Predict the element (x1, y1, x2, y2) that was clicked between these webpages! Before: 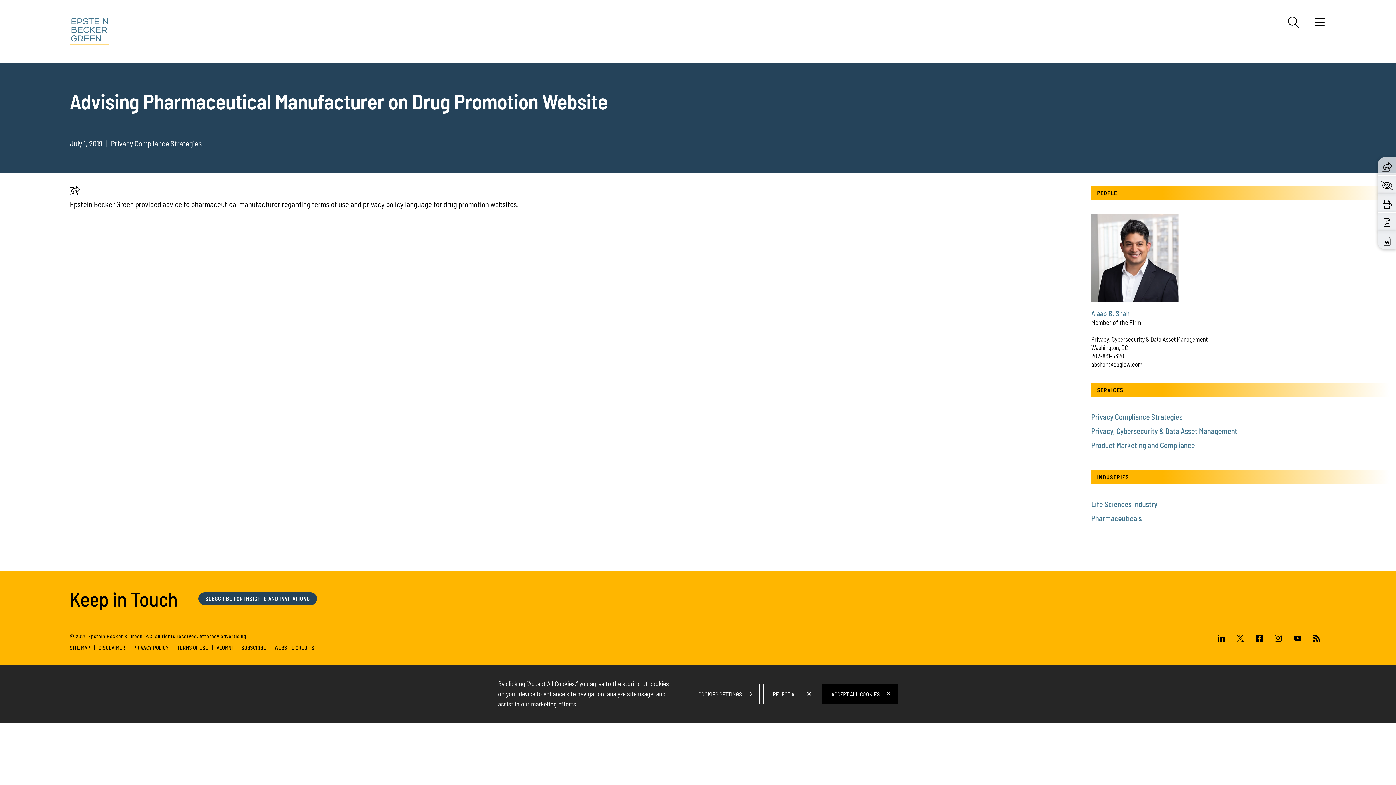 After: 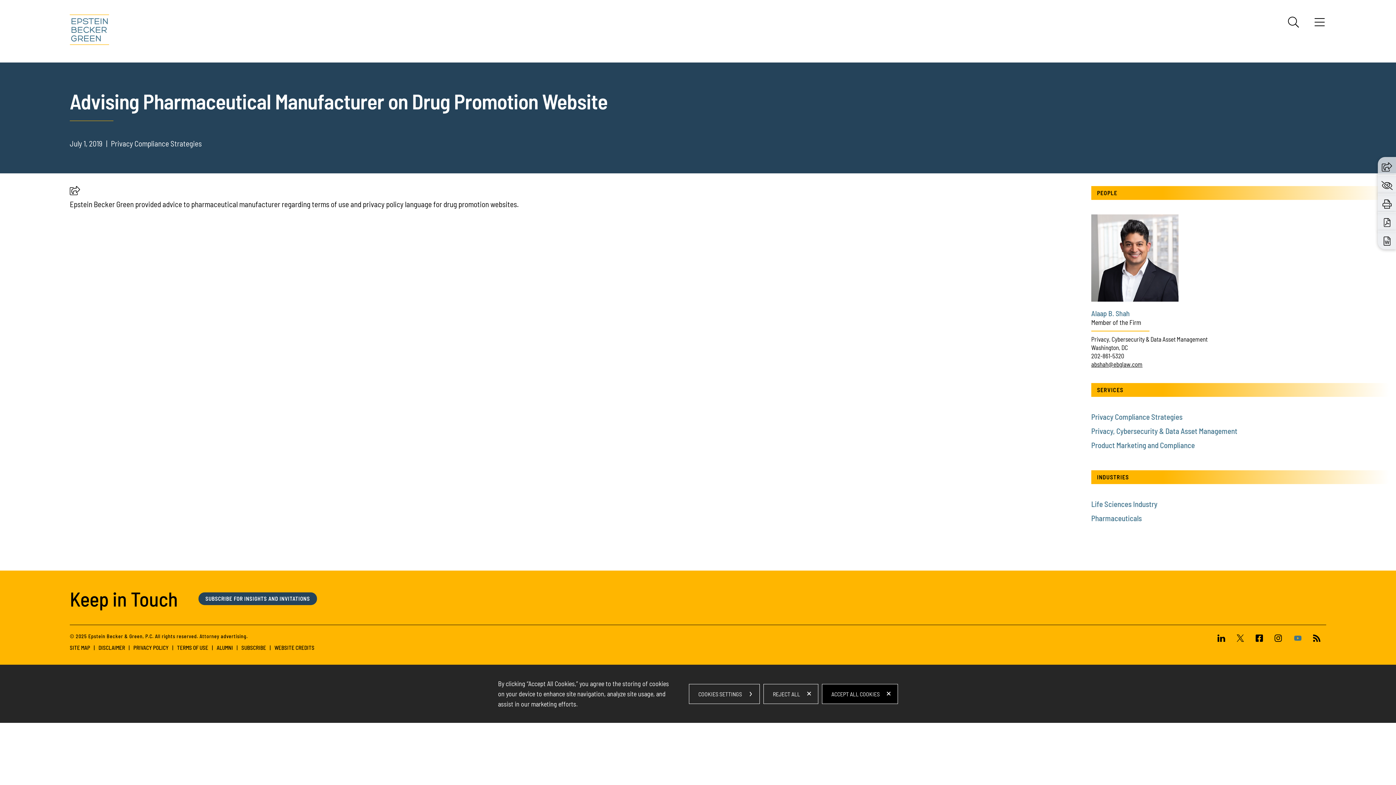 Action: bbox: (1288, 634, 1307, 643)